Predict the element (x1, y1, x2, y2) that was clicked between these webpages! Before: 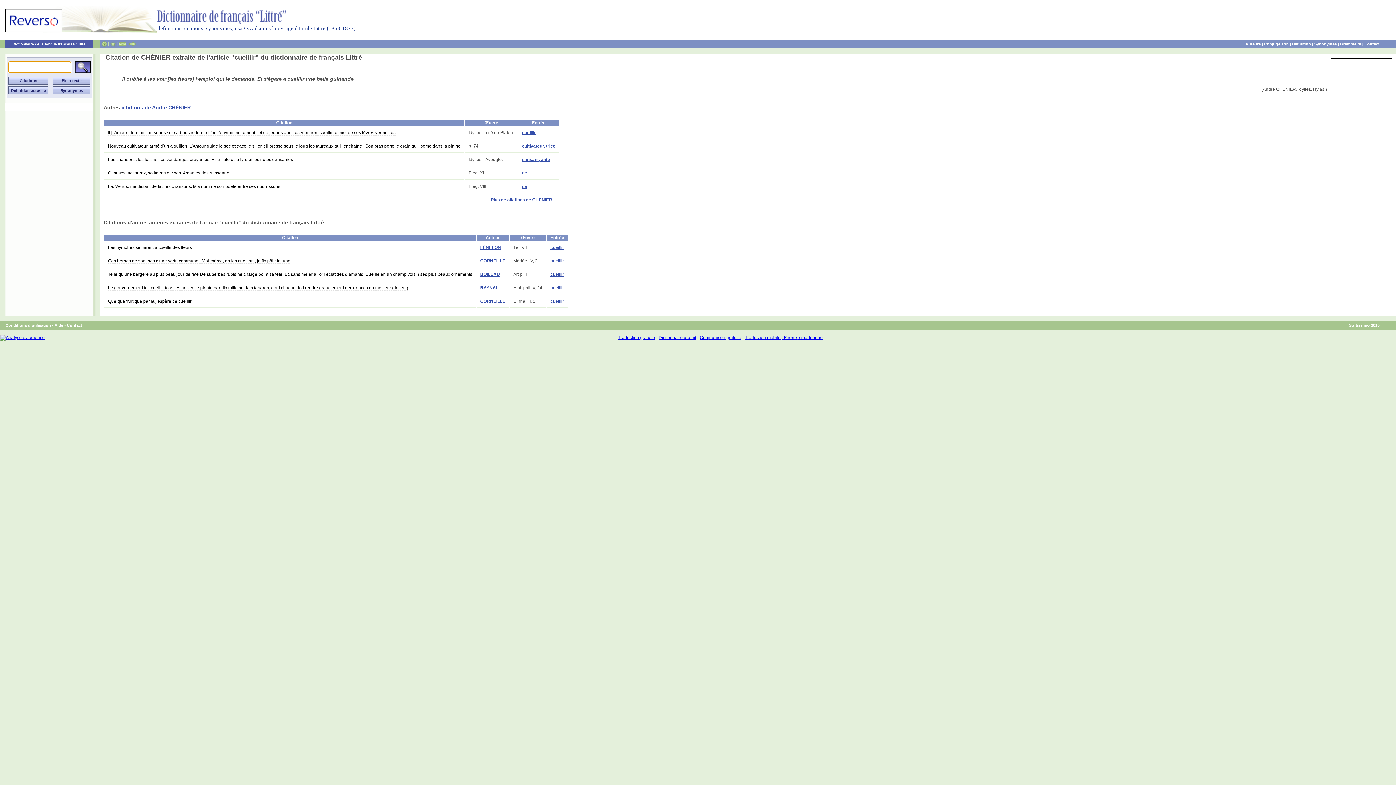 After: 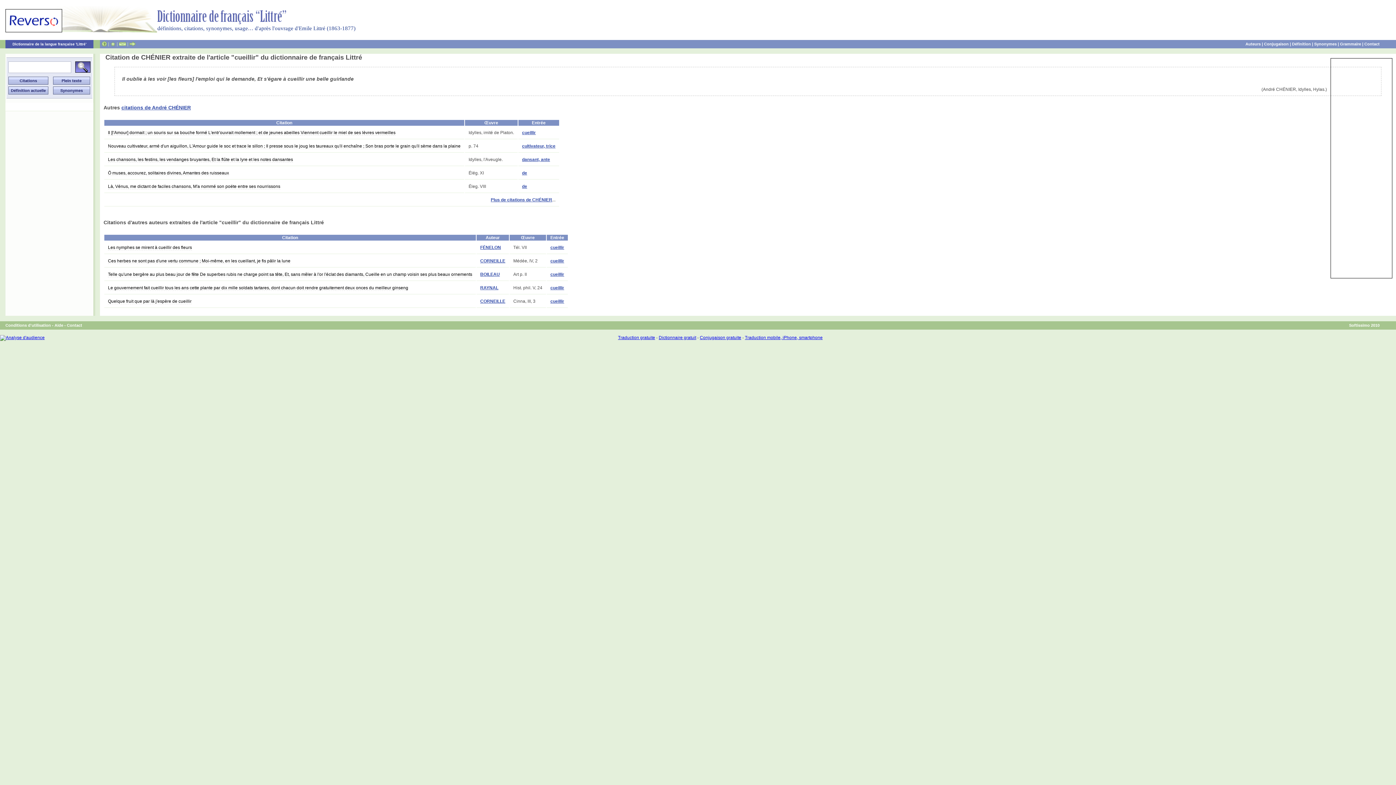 Action: bbox: (118, 41, 126, 46)